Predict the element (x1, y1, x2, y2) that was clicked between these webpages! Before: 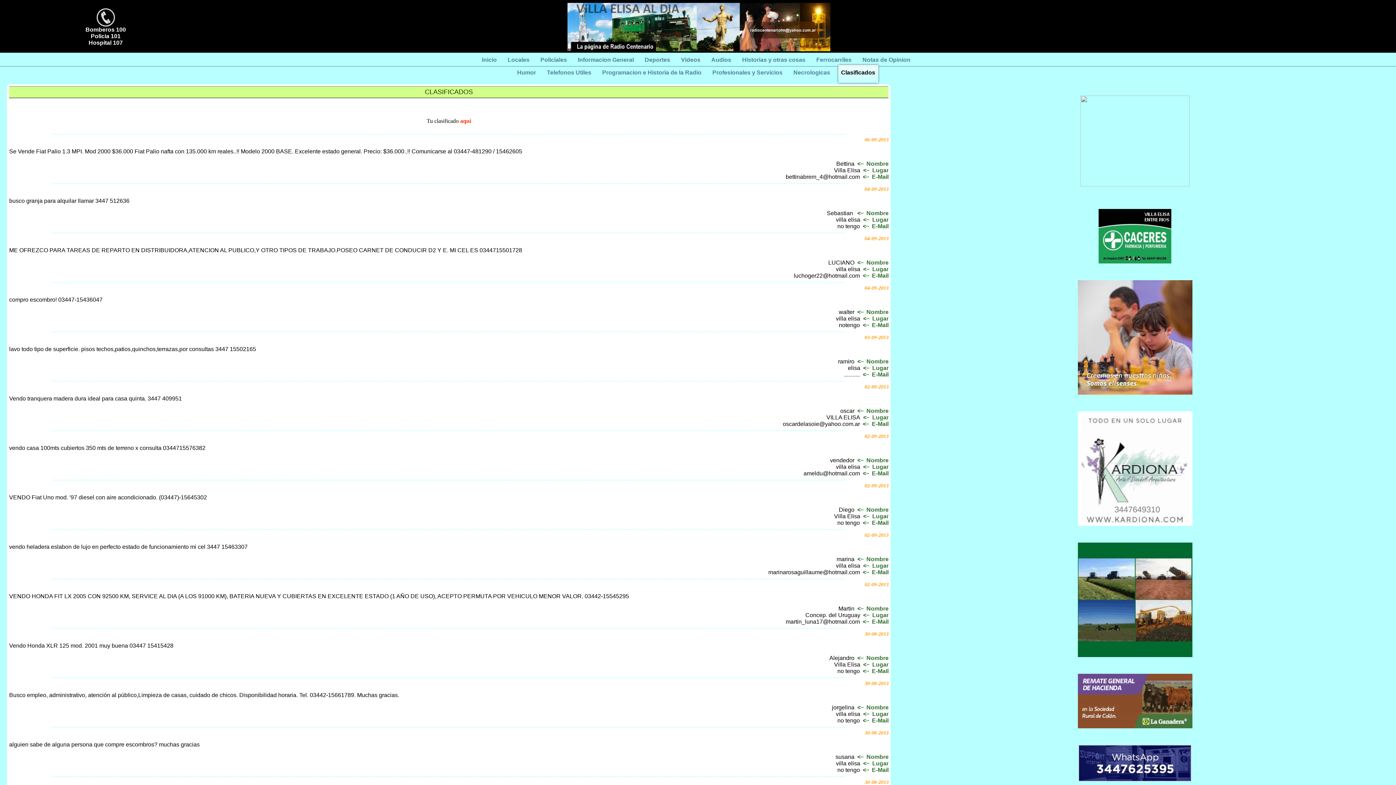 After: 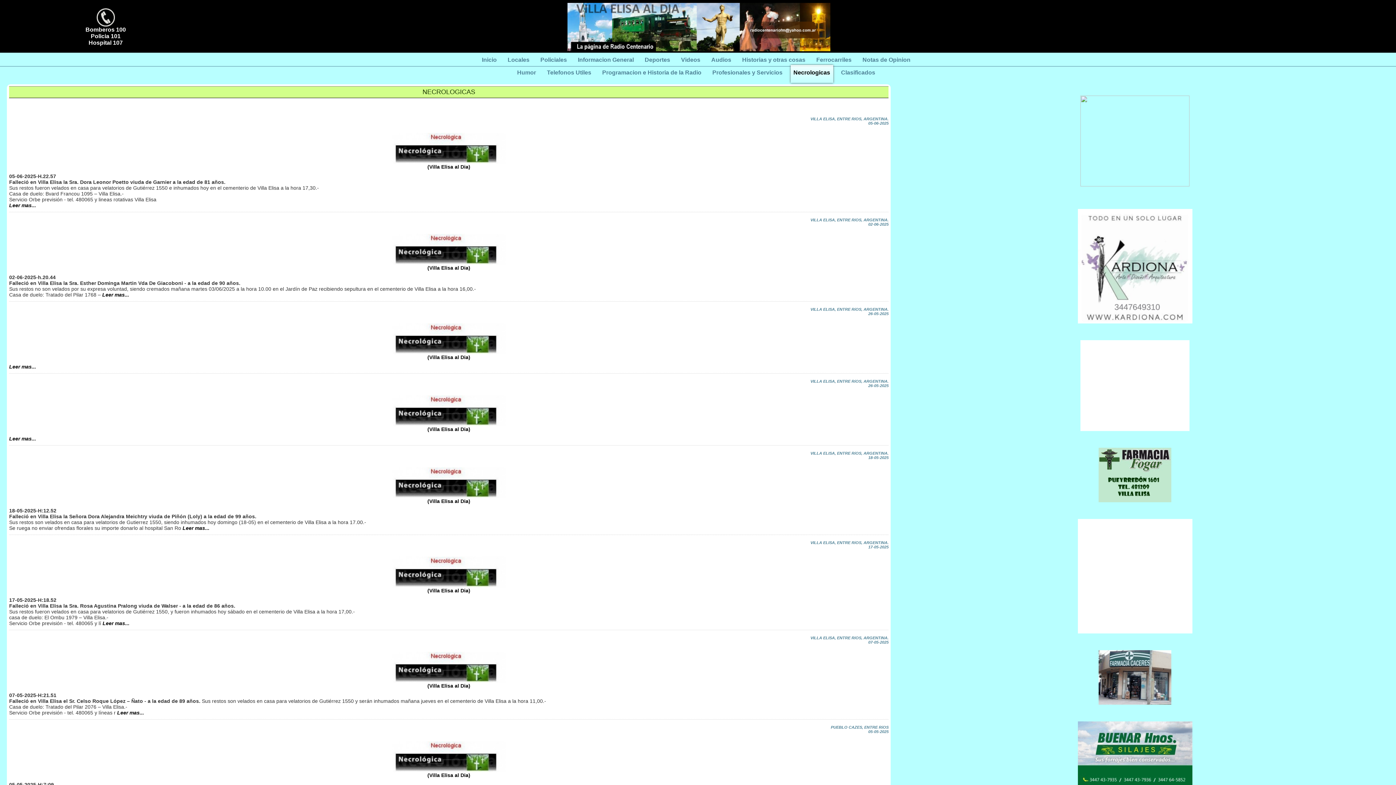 Action: bbox: (790, 67, 833, 77) label: Necrologicas